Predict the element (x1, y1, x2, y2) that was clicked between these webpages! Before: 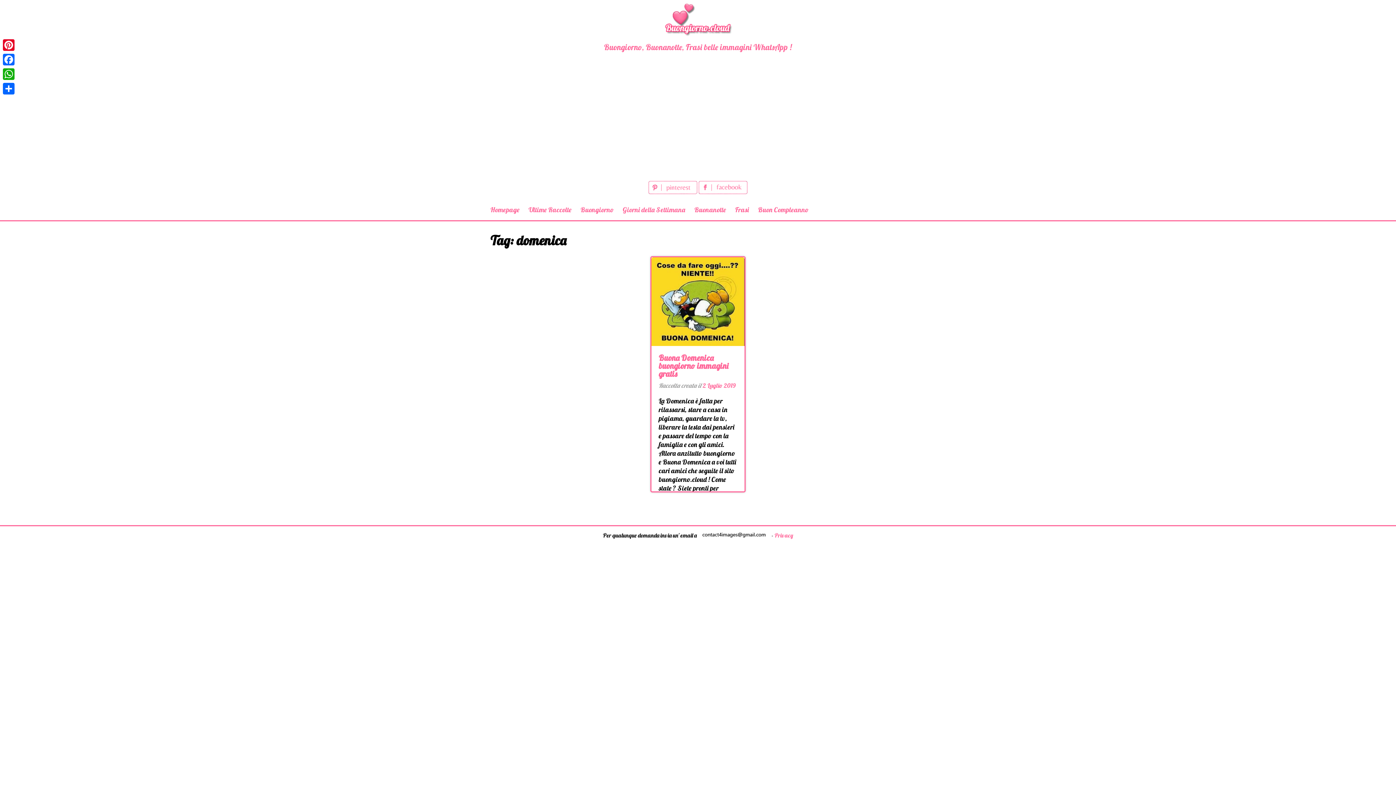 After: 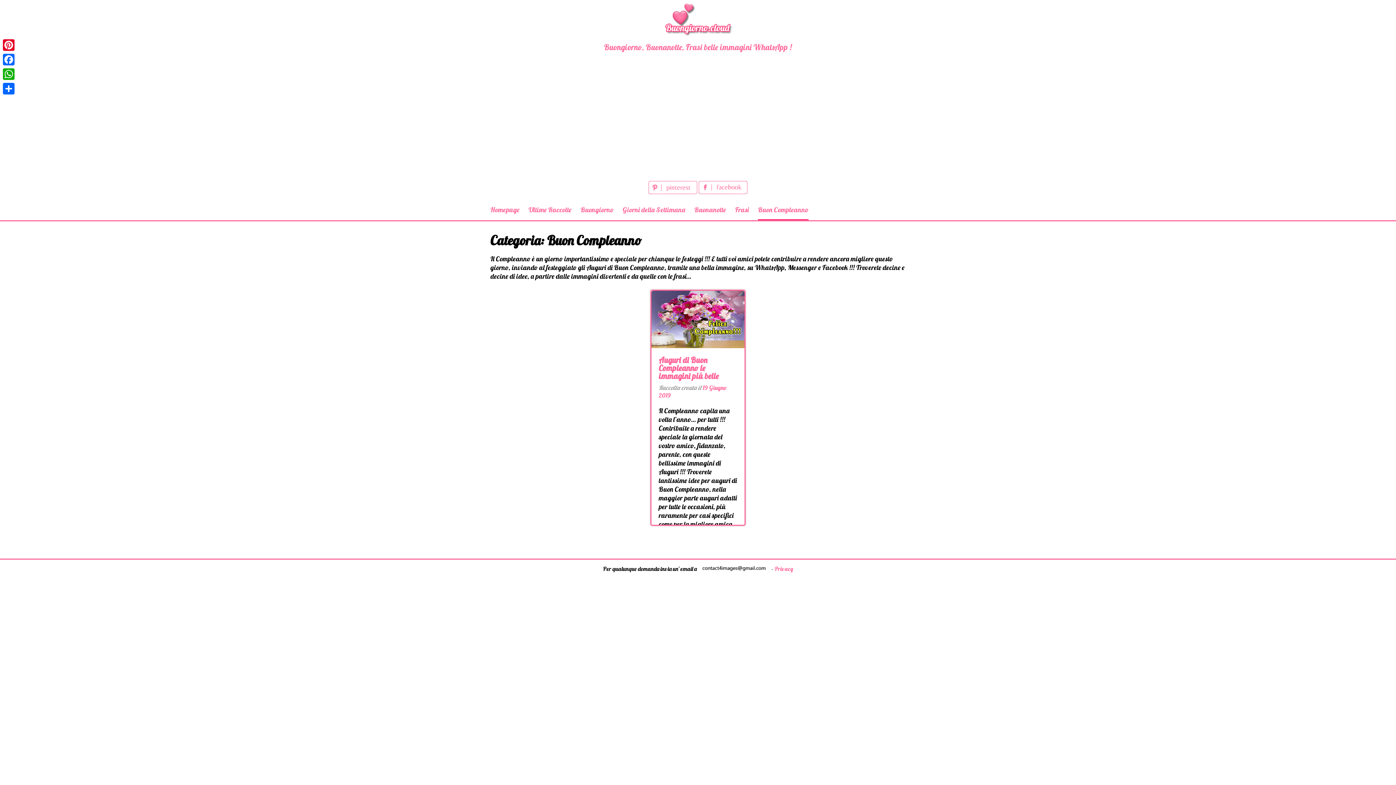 Action: bbox: (758, 199, 808, 220) label: Buon Compleanno